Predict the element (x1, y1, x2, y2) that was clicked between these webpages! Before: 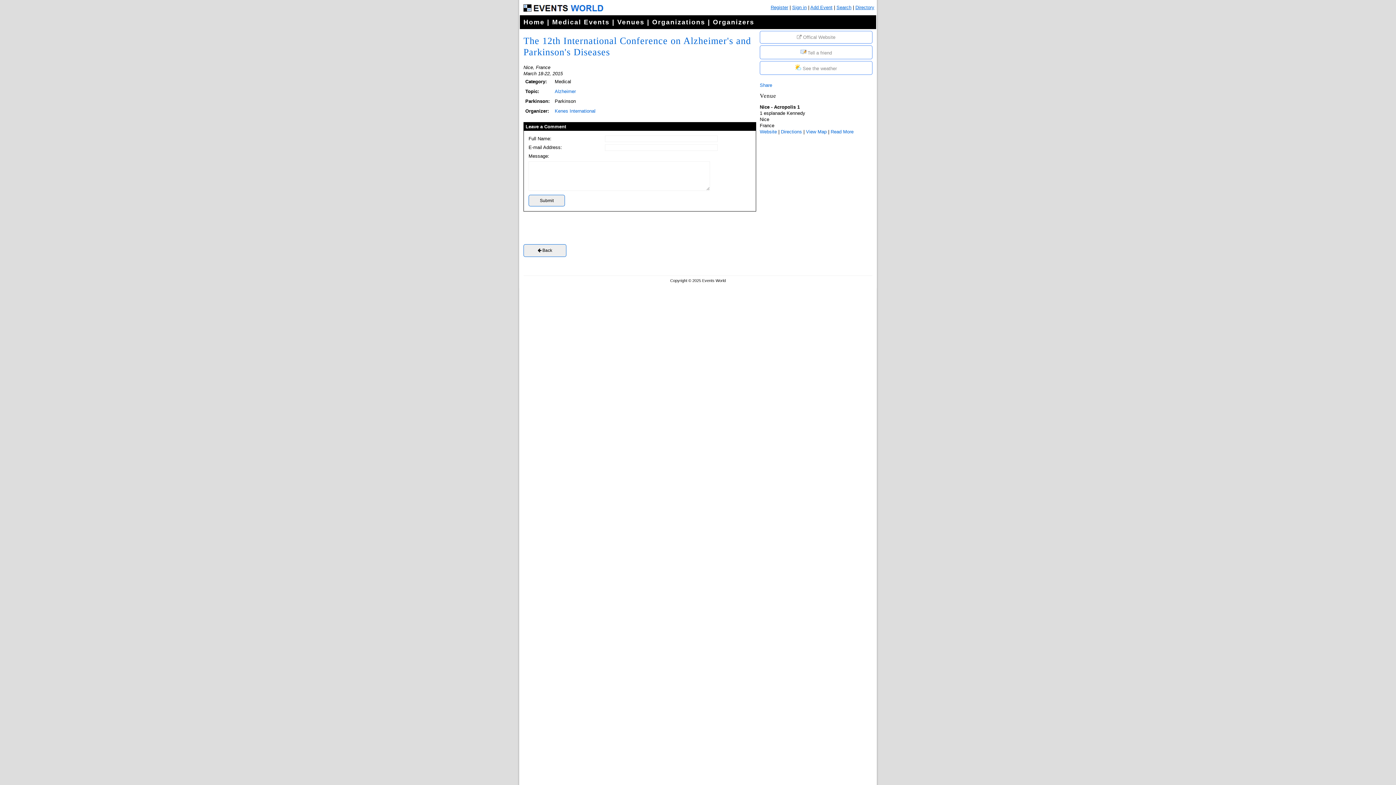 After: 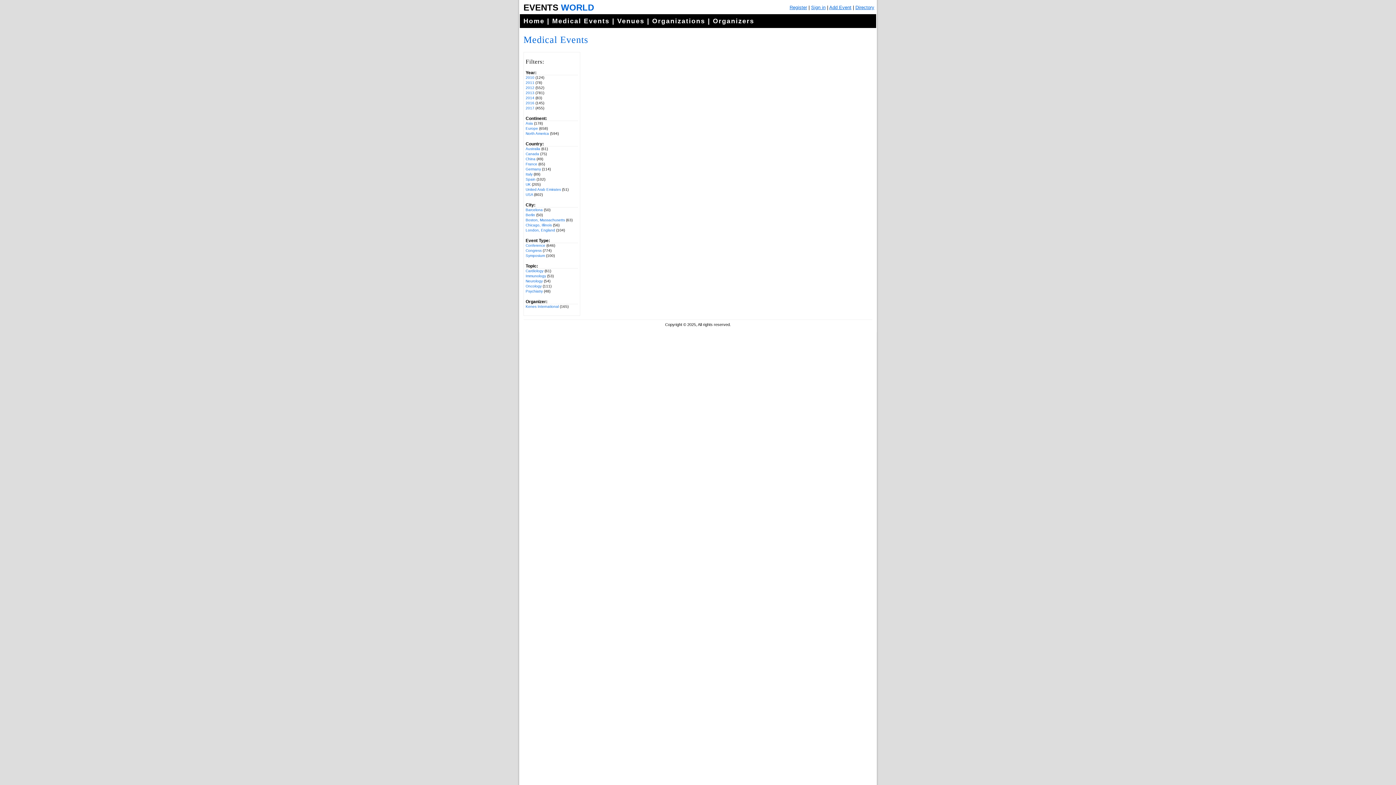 Action: label: Medical Events bbox: (552, 18, 609, 25)